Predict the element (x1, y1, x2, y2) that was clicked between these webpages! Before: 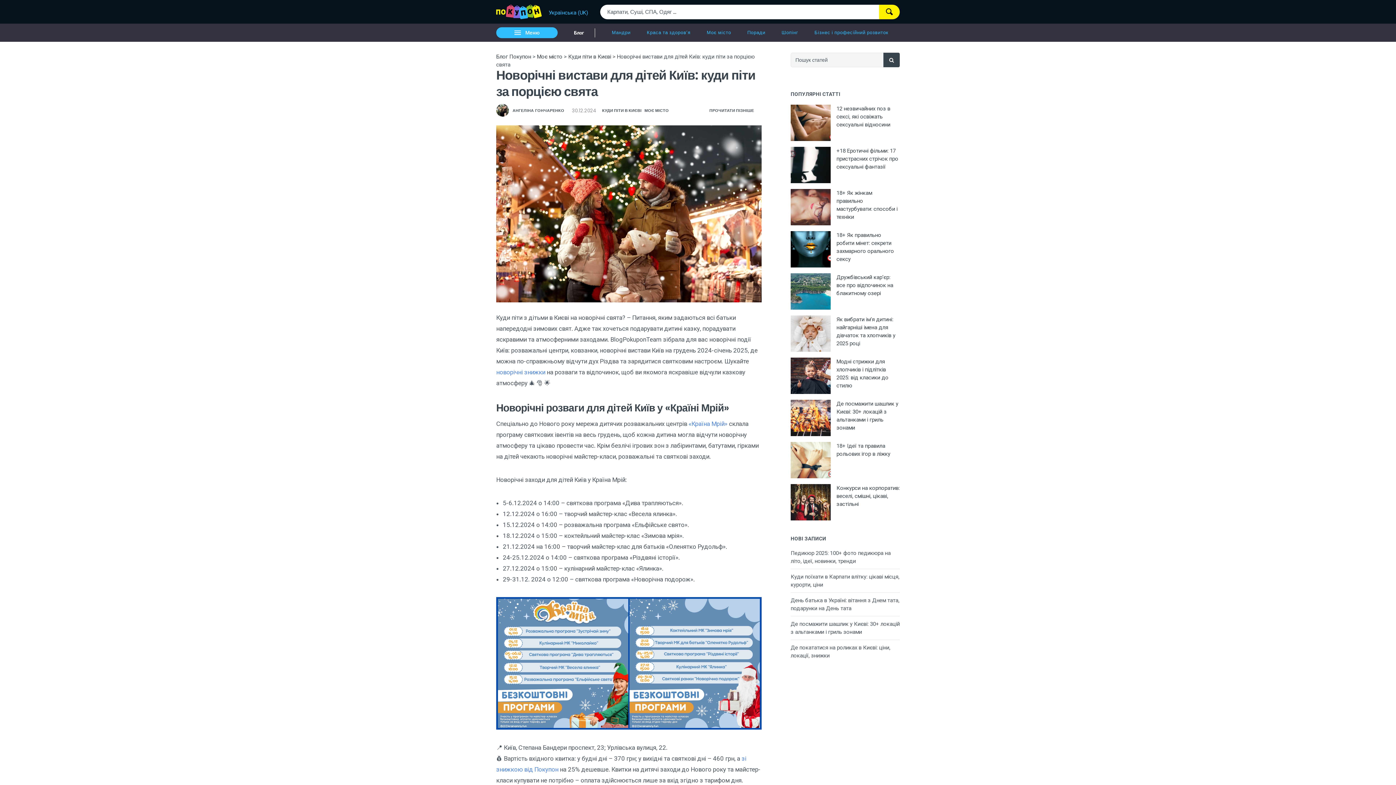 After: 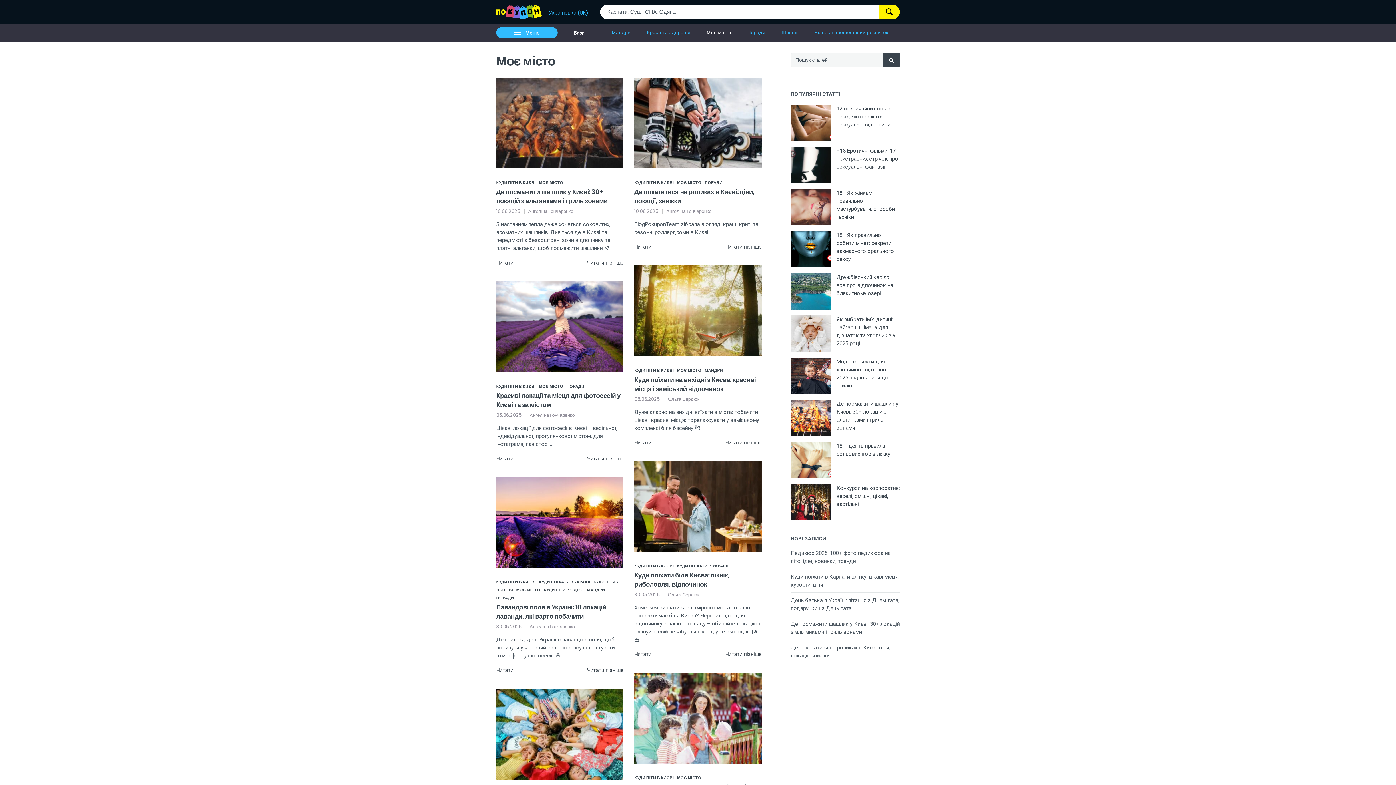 Action: bbox: (644, 107, 669, 113) label: МОЄ МІСТО